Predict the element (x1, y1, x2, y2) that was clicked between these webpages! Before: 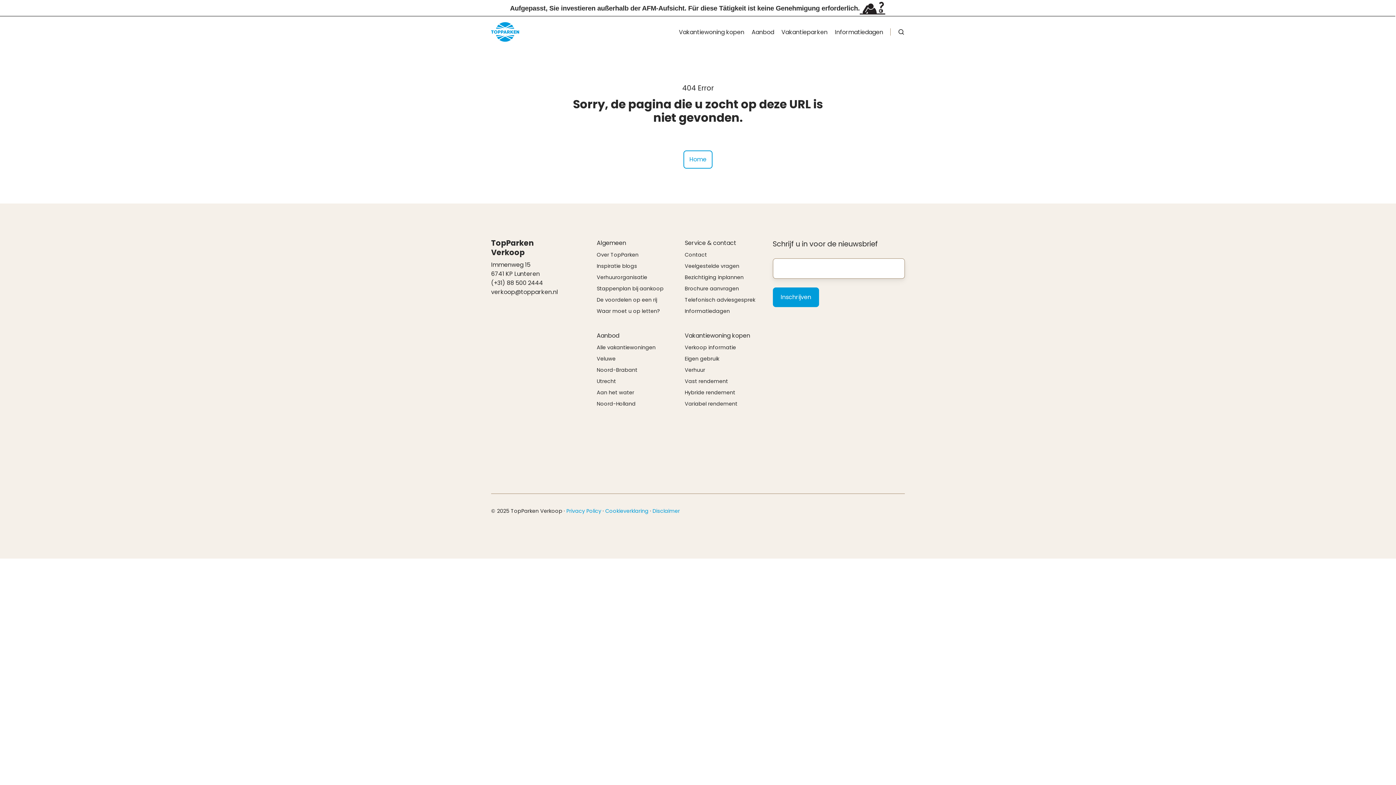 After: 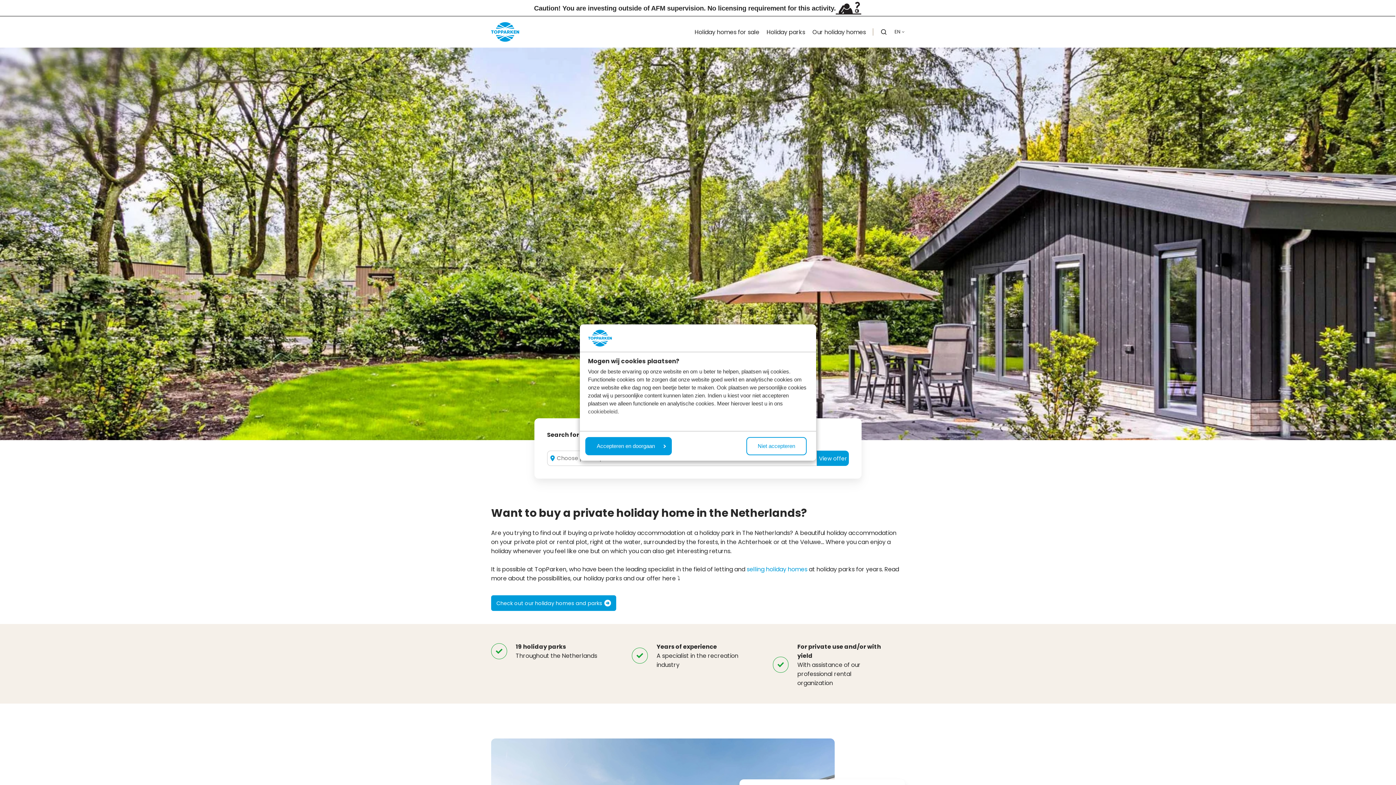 Action: bbox: (491, 27, 519, 35)